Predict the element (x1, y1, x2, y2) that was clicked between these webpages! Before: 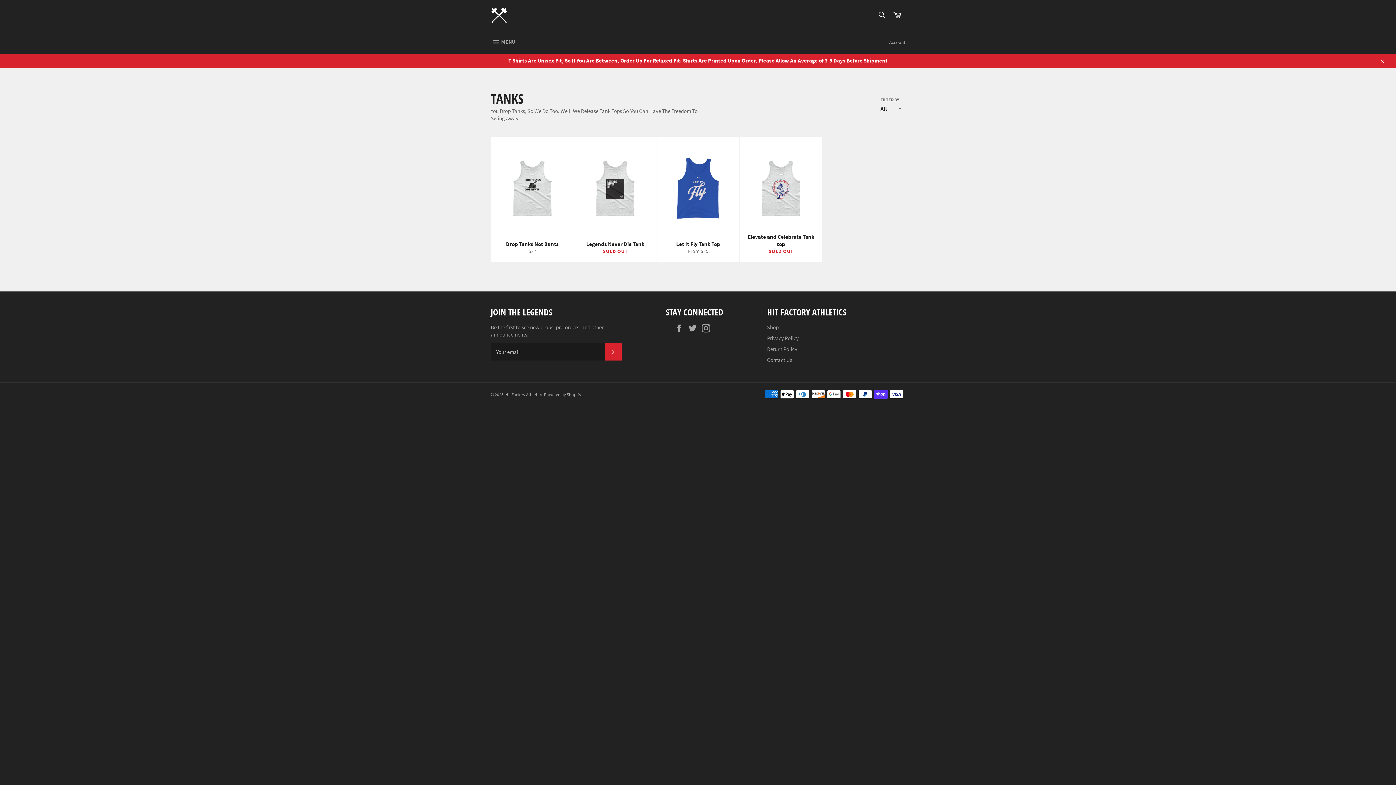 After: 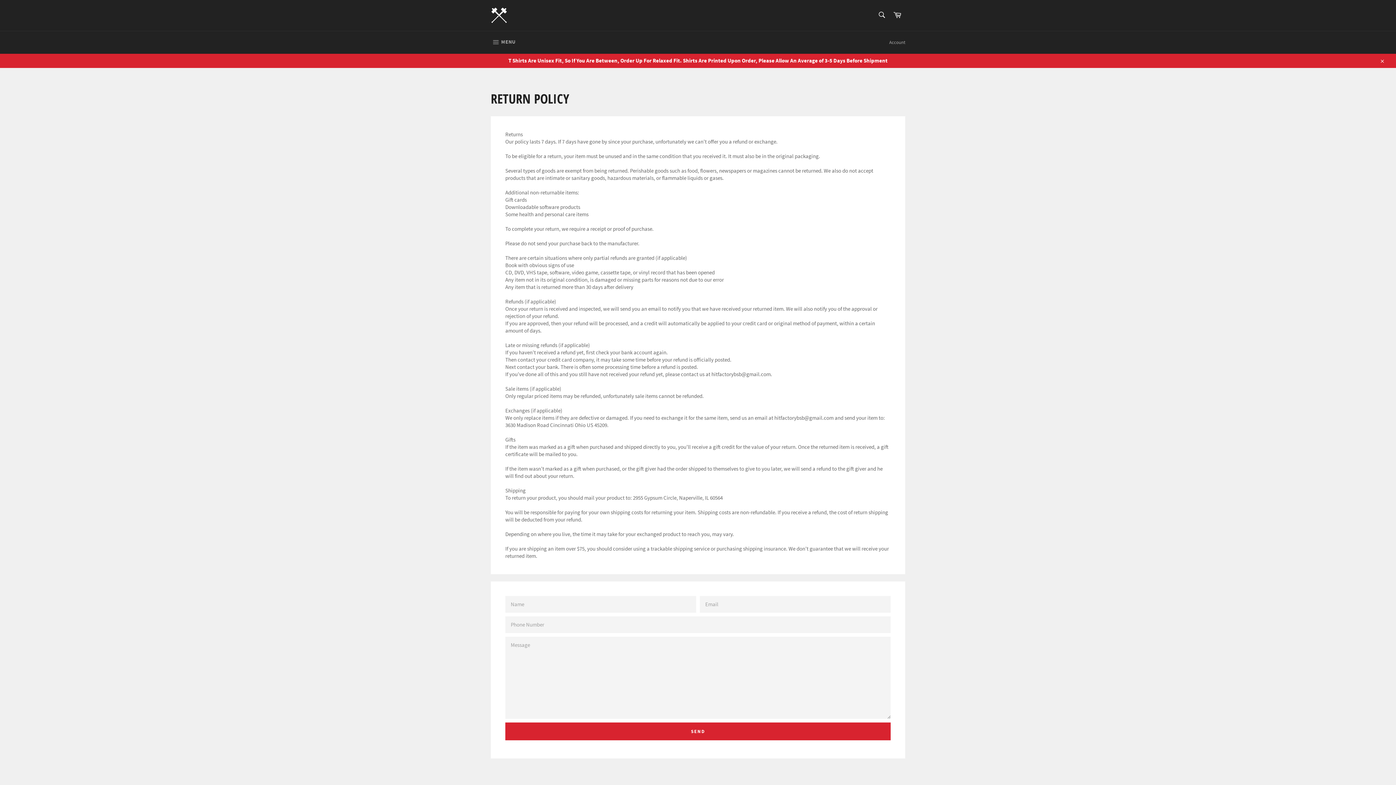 Action: bbox: (767, 345, 797, 352) label: Return Policy